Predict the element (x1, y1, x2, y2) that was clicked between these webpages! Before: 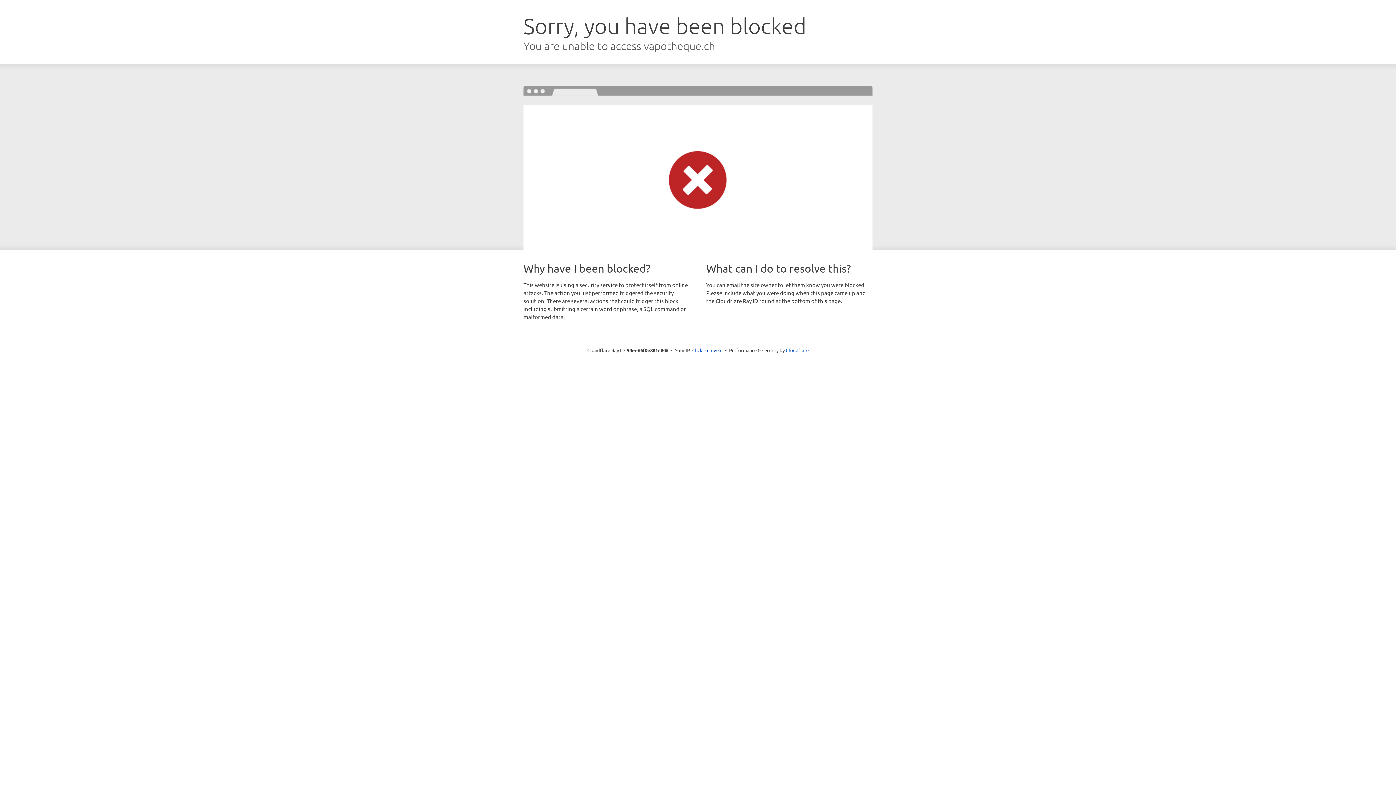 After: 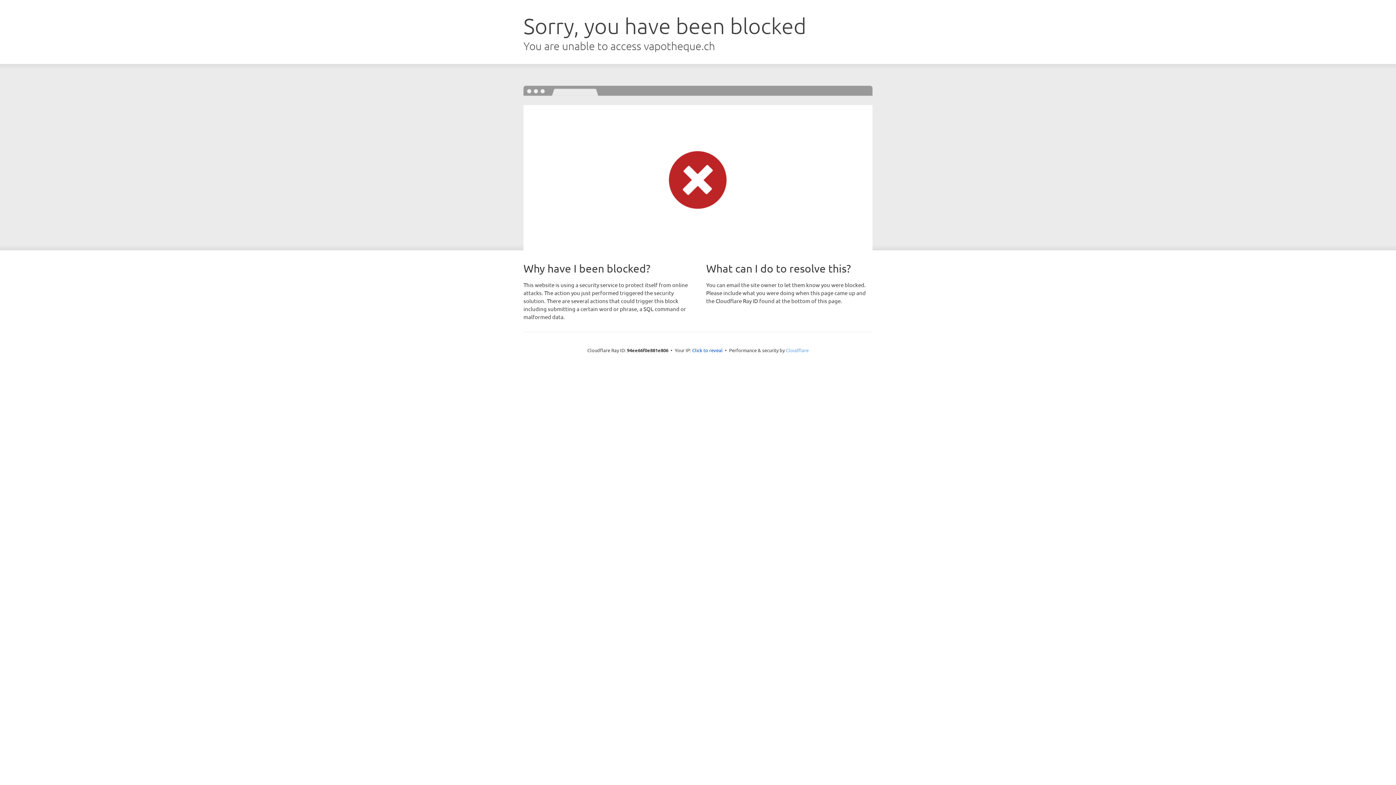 Action: label: Cloudflare bbox: (786, 347, 808, 353)